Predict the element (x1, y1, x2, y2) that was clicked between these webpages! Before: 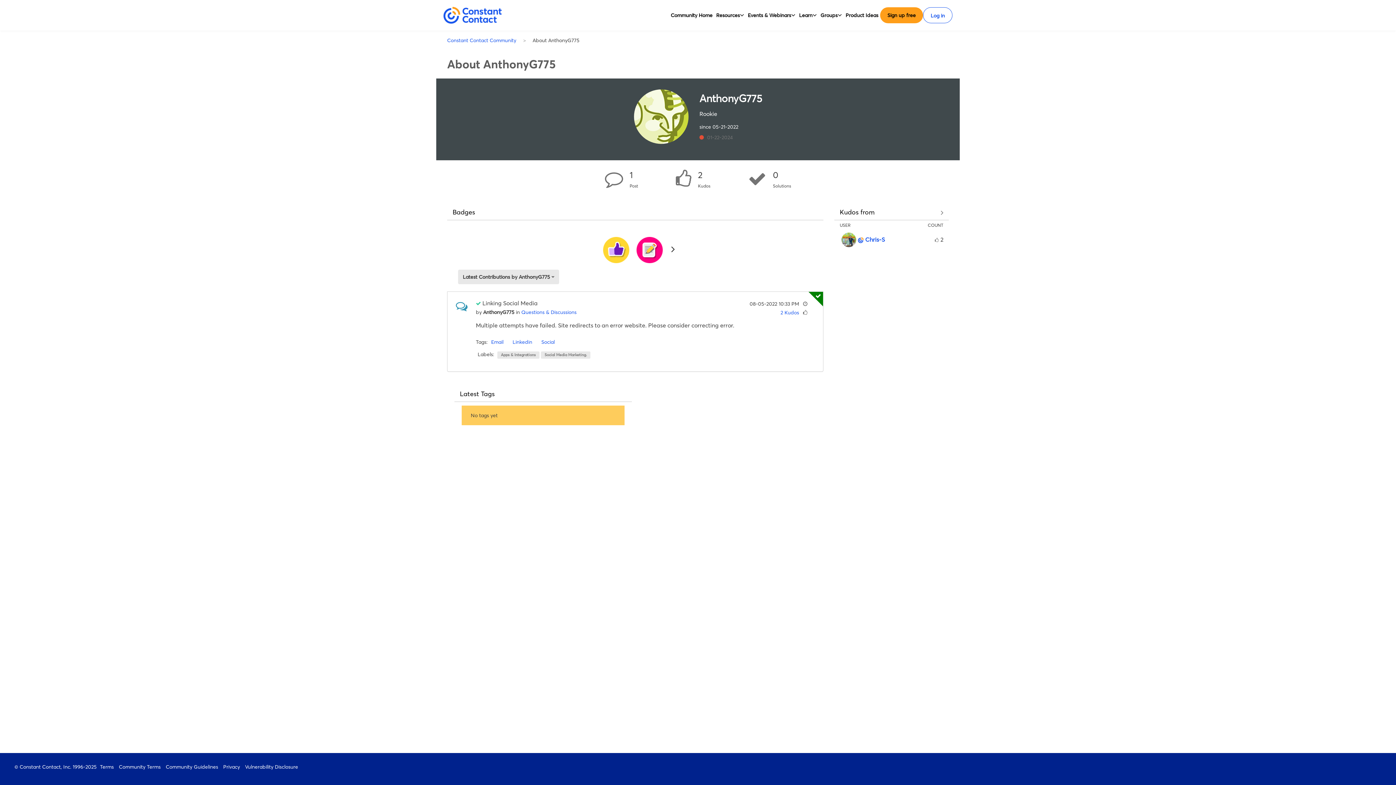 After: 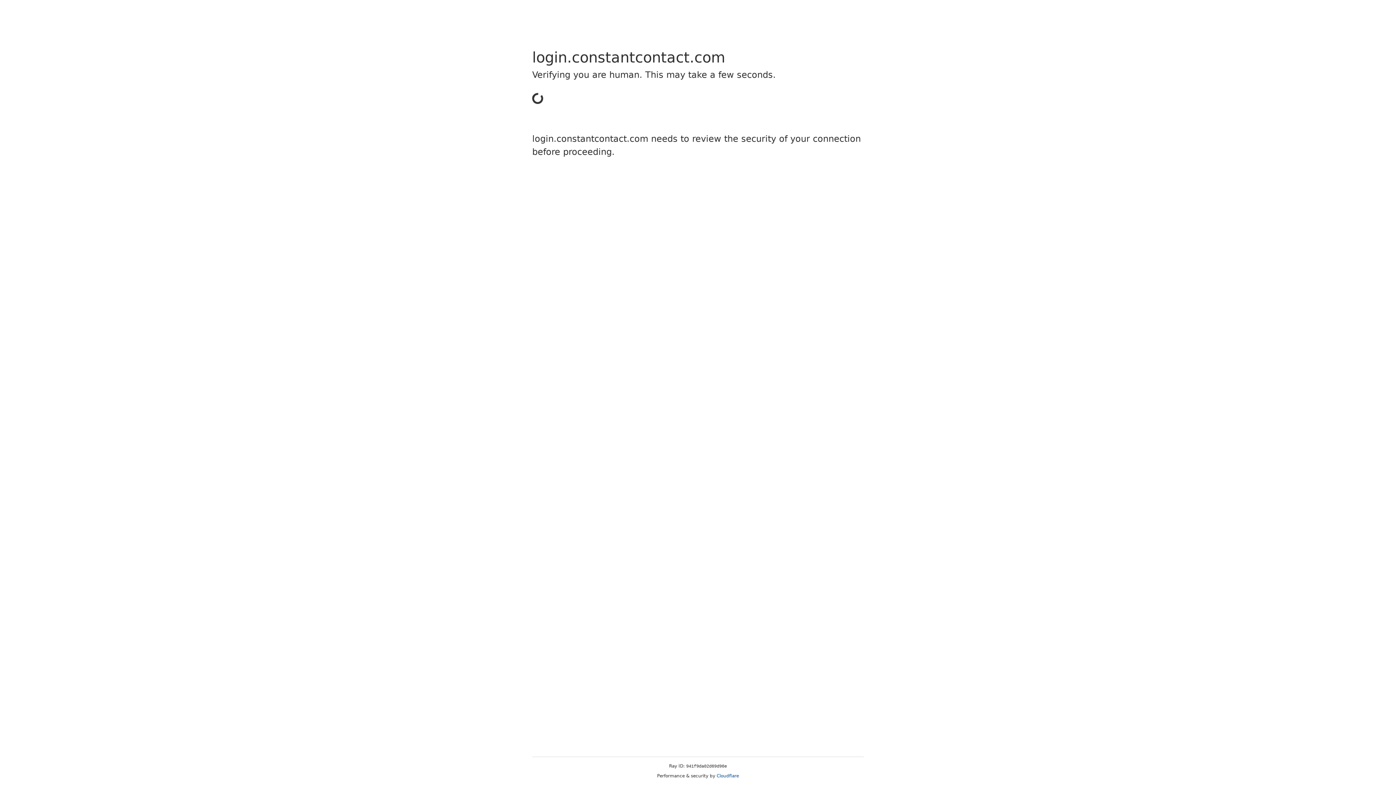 Action: label: Log in bbox: (930, 11, 945, 20)